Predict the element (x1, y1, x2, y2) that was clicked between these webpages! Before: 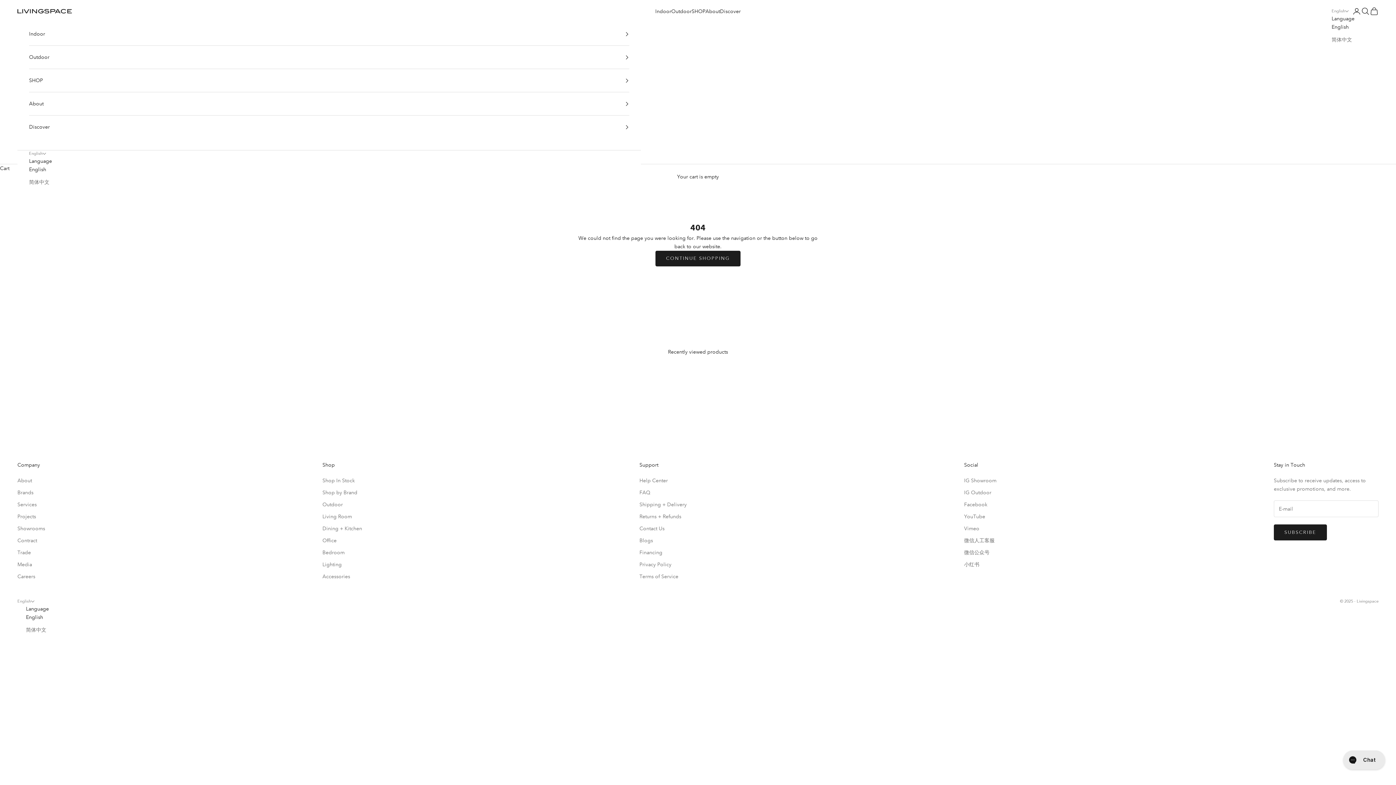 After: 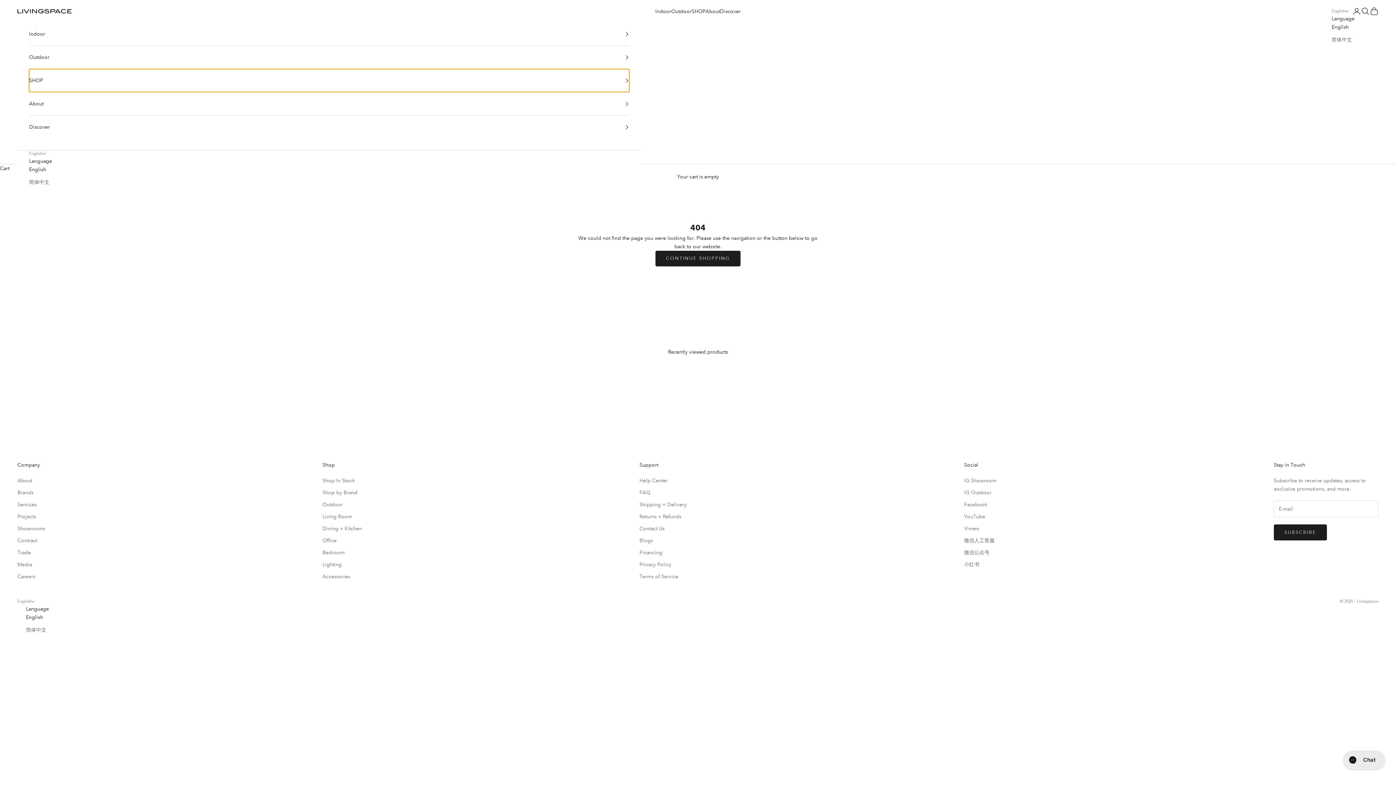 Action: label: SHOP bbox: (29, 69, 629, 92)